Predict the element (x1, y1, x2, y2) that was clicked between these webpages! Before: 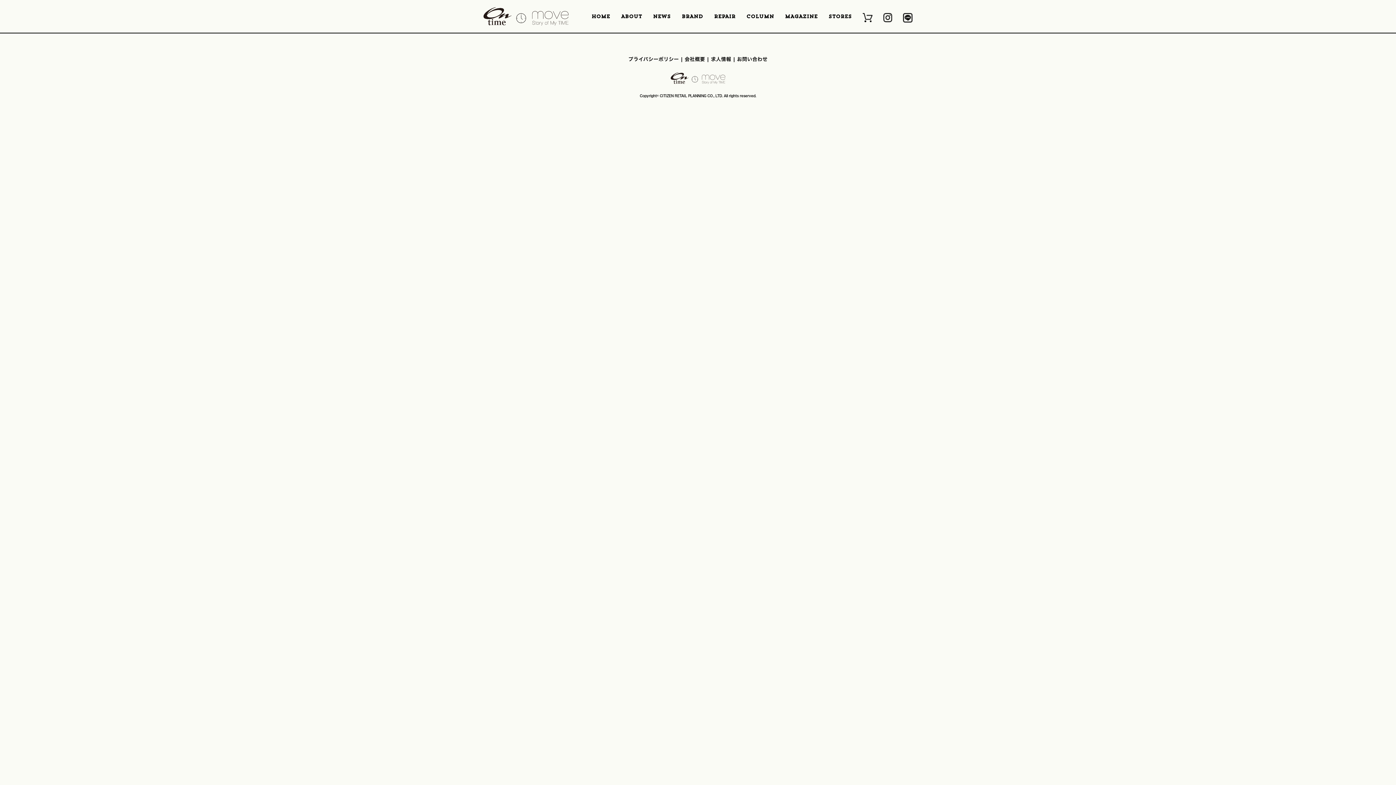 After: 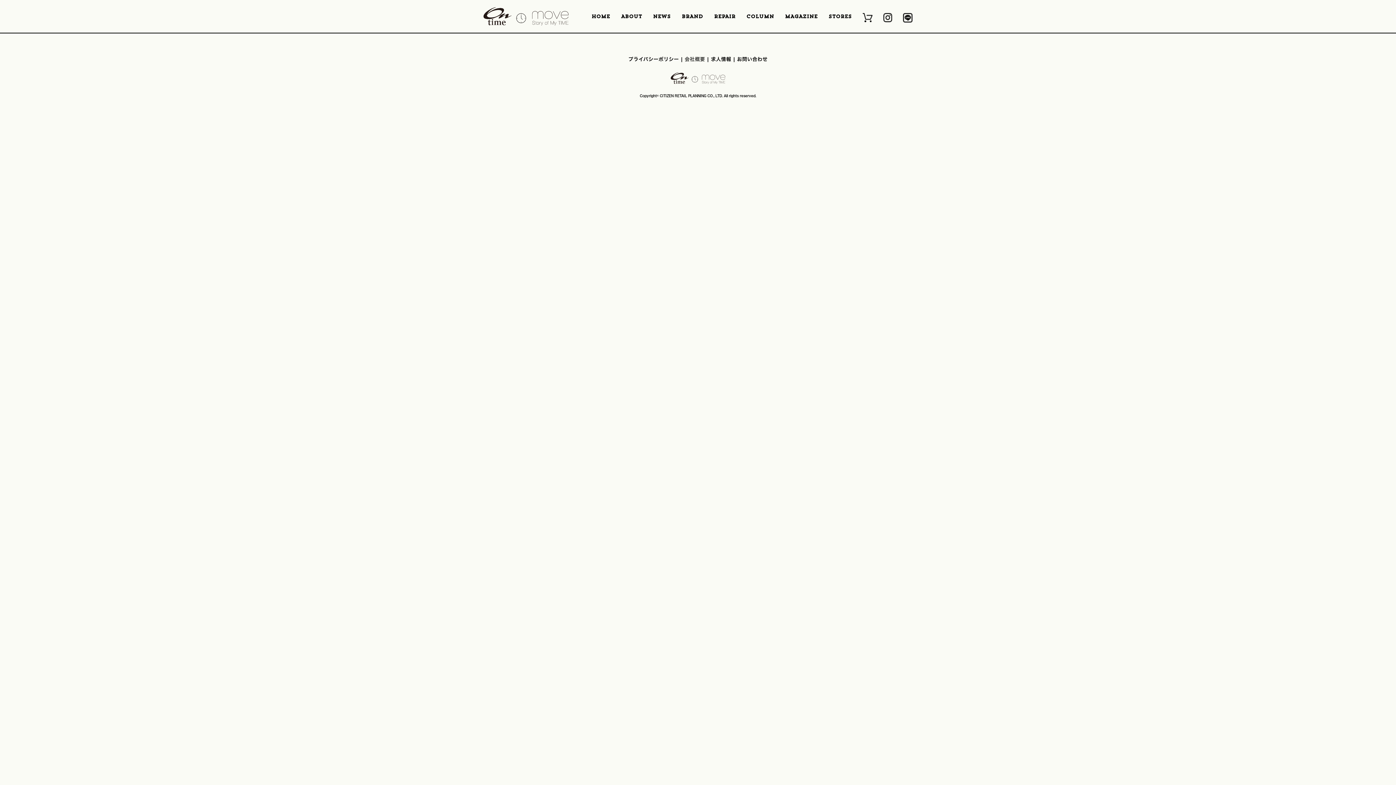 Action: label: 会社概要 bbox: (684, 56, 705, 61)